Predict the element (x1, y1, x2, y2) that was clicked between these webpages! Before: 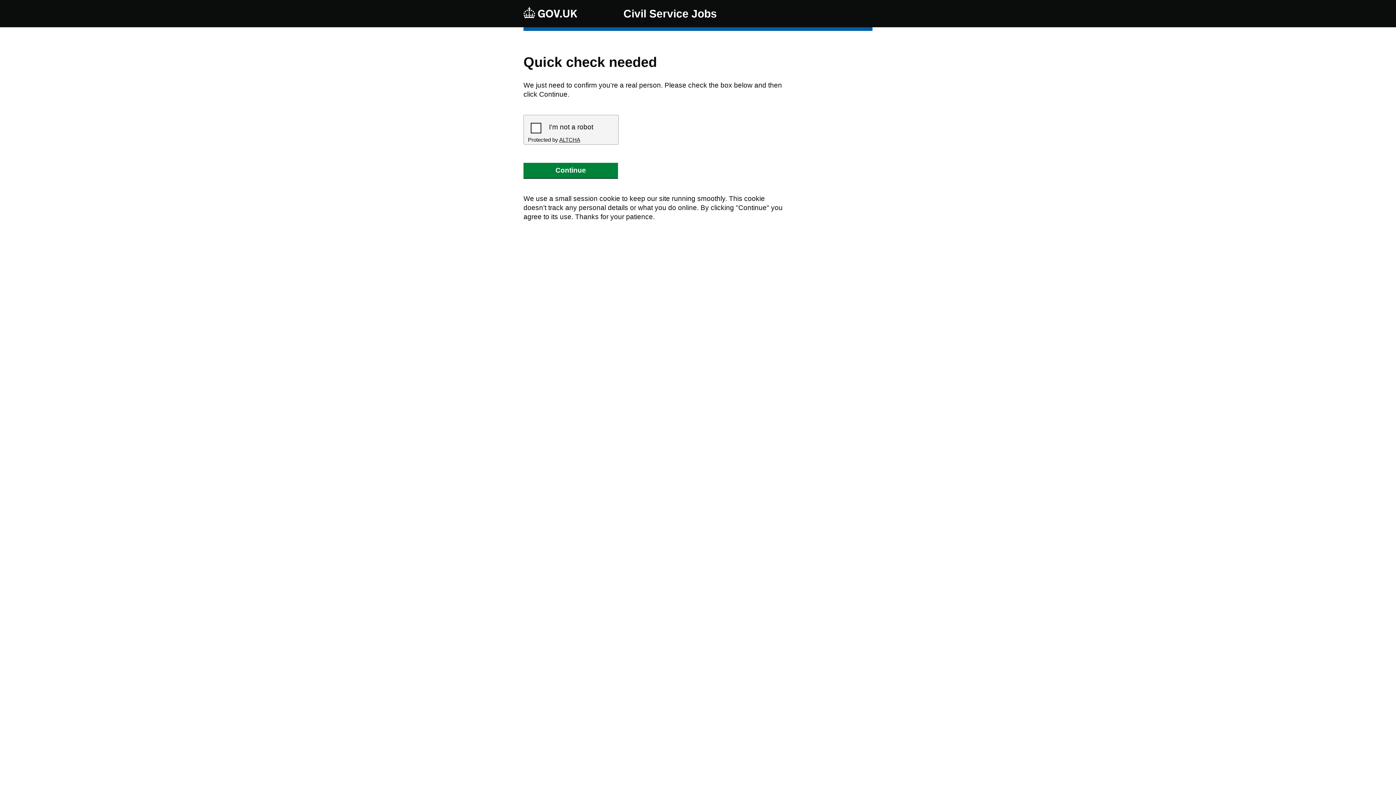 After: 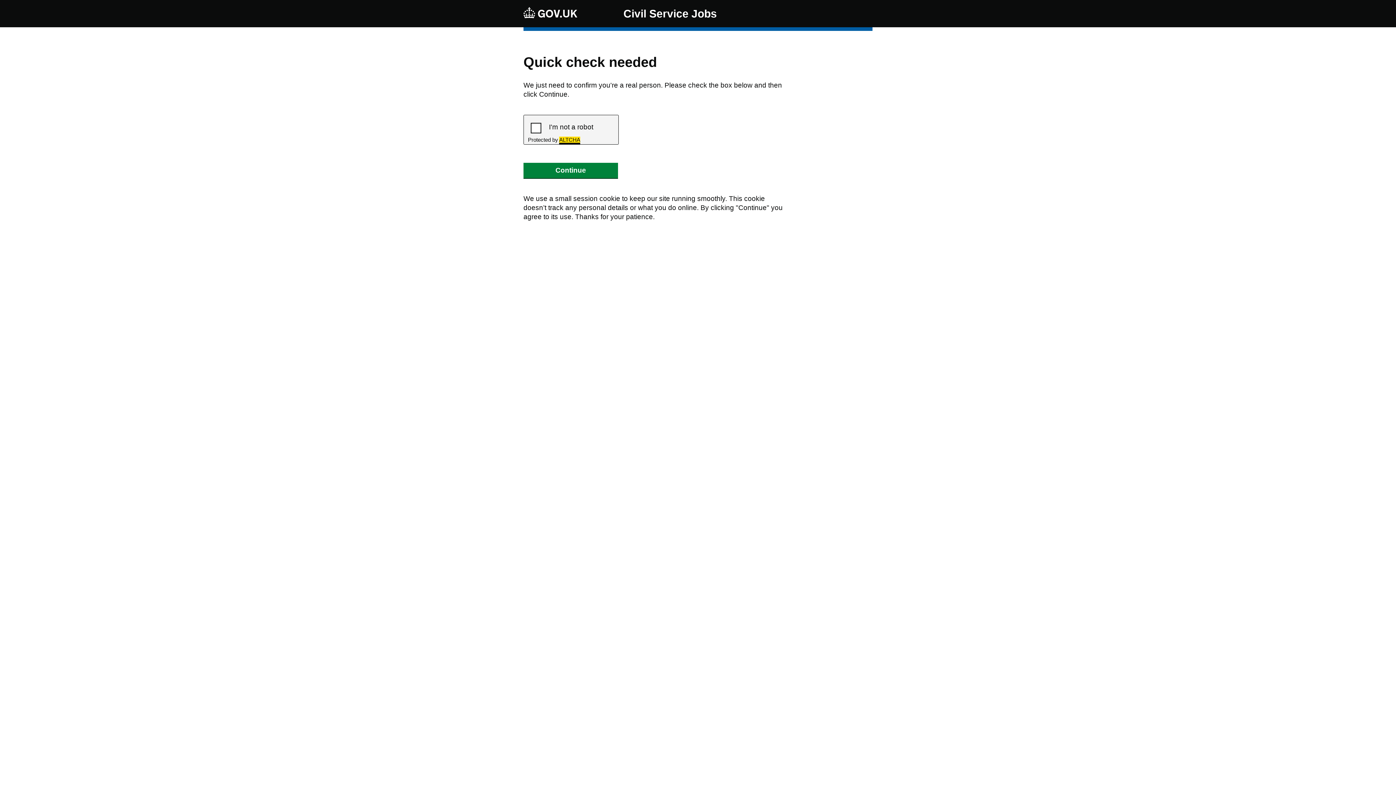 Action: bbox: (559, 136, 580, 142) label: Visit Altcha.org